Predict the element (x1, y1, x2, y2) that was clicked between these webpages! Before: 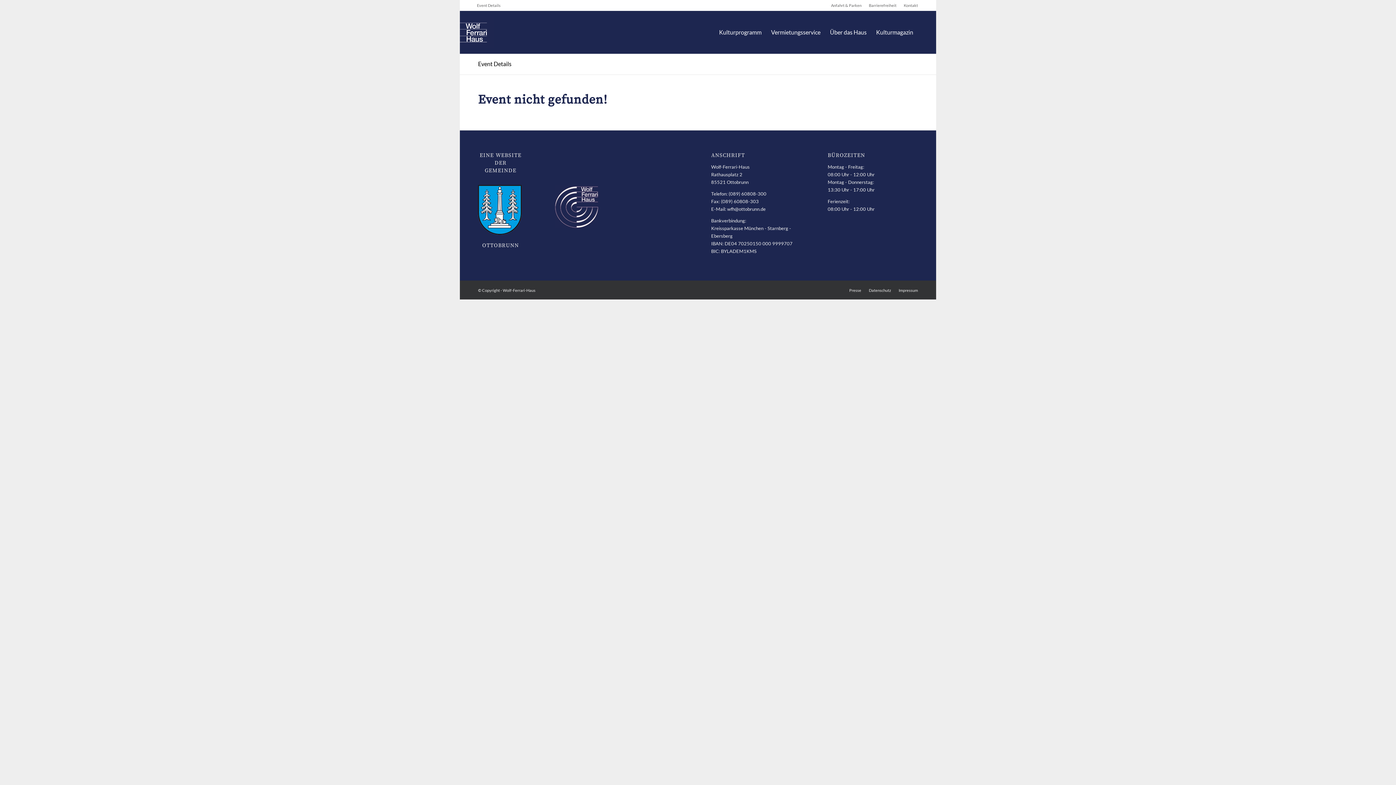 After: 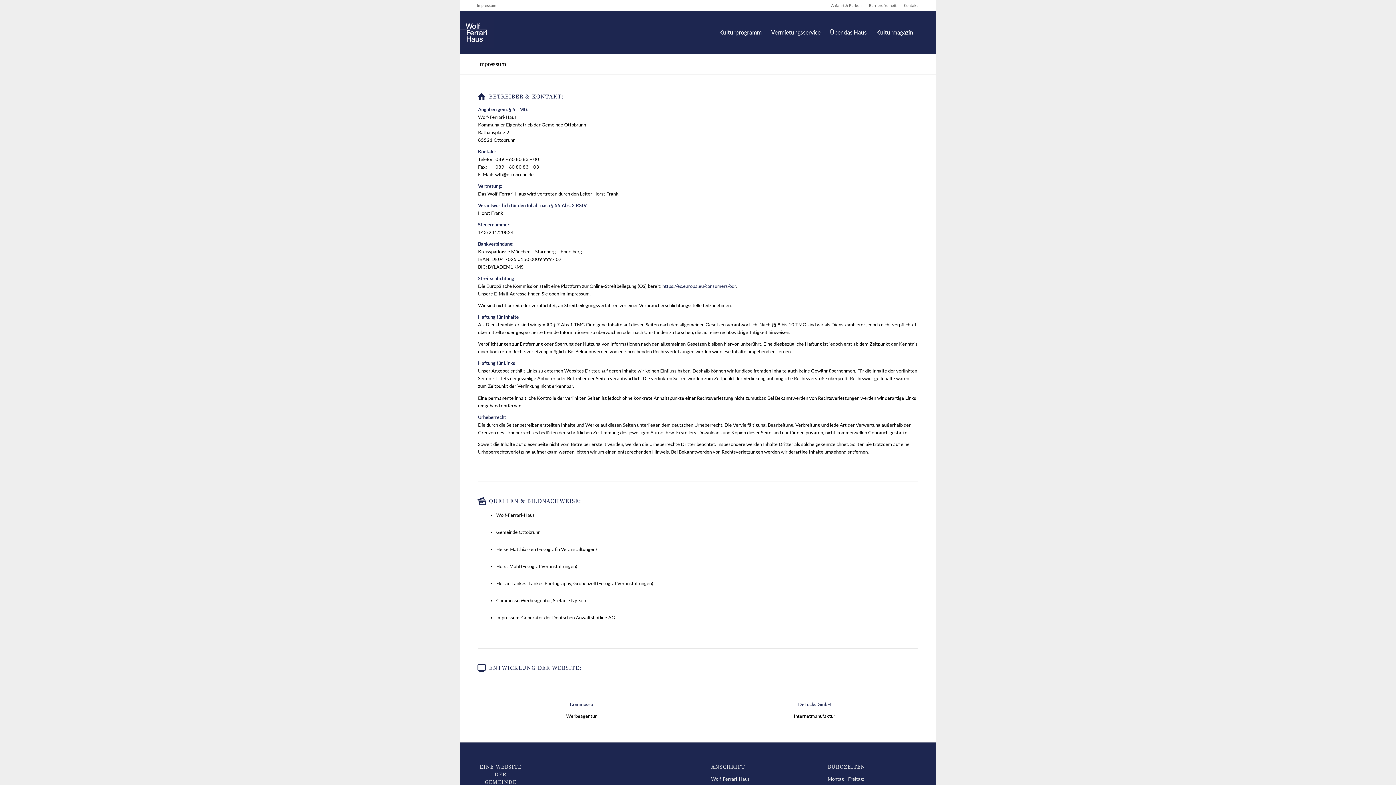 Action: bbox: (898, 287, 918, 292) label: Impressum